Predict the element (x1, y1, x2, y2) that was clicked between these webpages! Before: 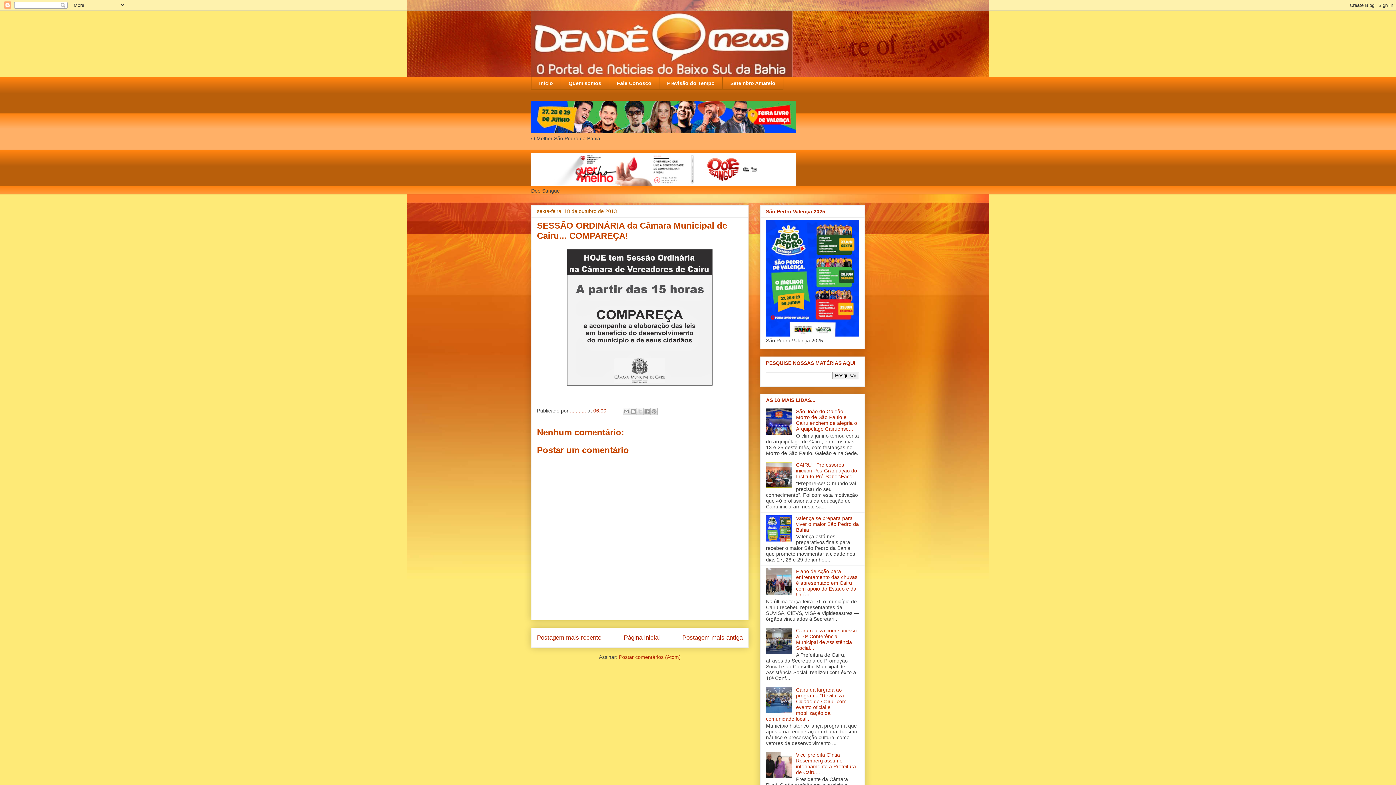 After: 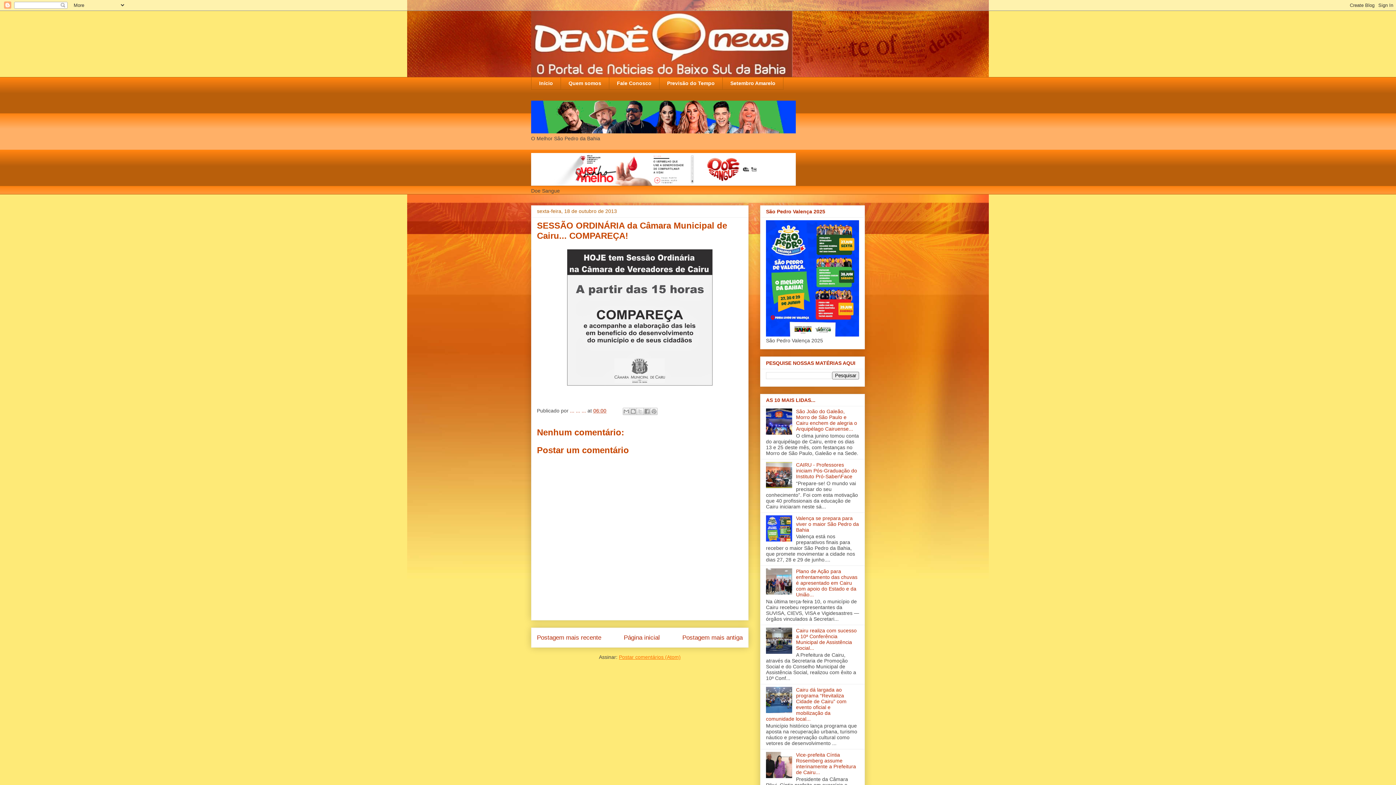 Action: label: Postar comentários (Atom) bbox: (619, 654, 680, 660)